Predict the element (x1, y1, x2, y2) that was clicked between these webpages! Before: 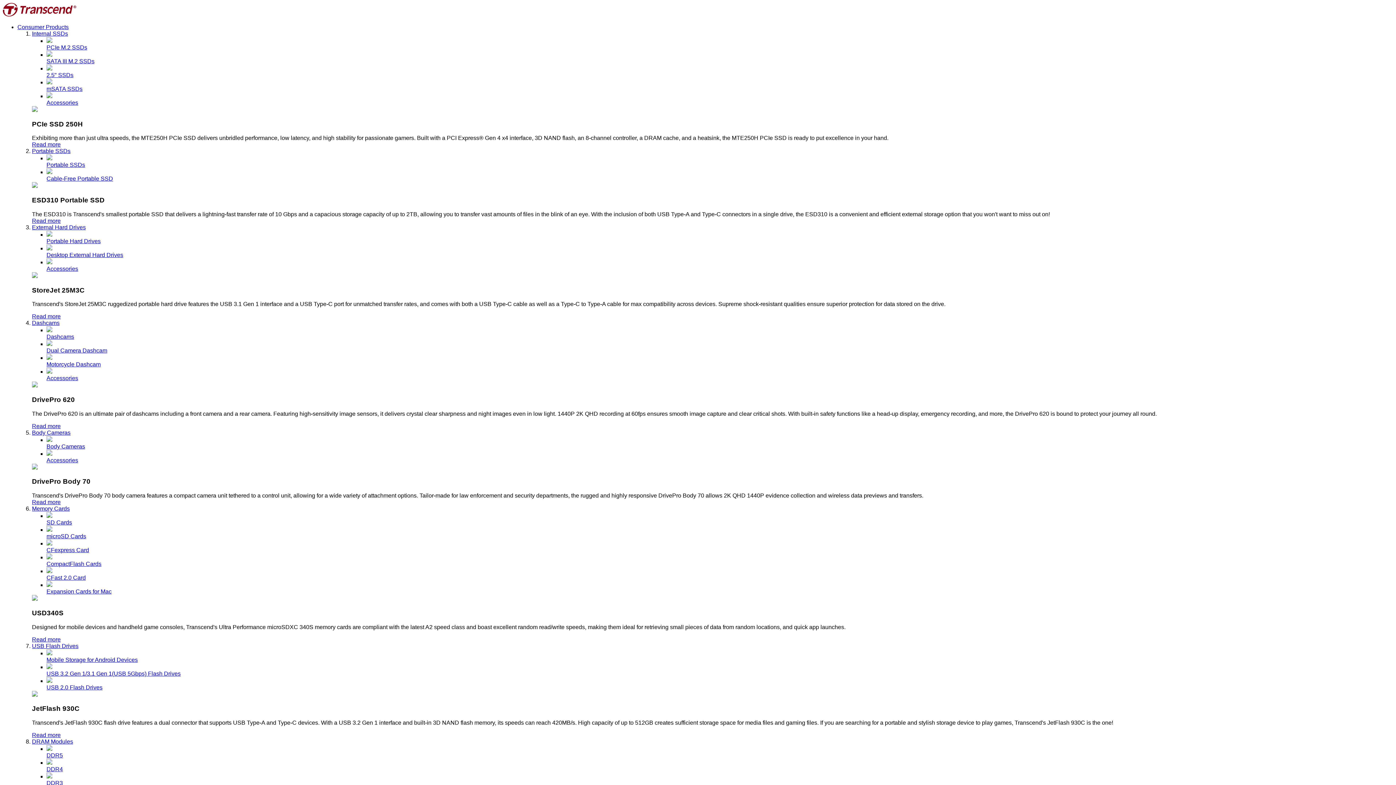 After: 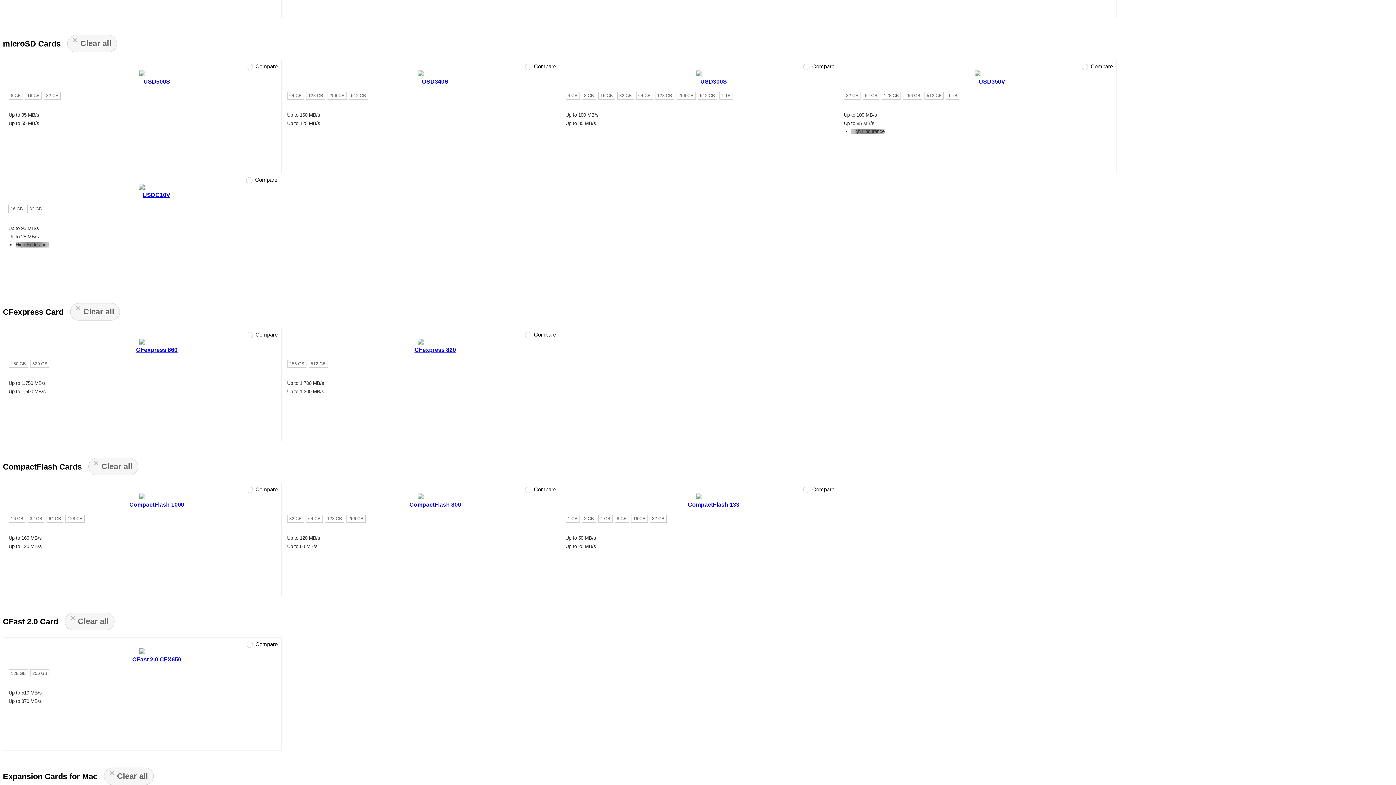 Action: label: microSD Cards bbox: (46, 526, 1393, 539)